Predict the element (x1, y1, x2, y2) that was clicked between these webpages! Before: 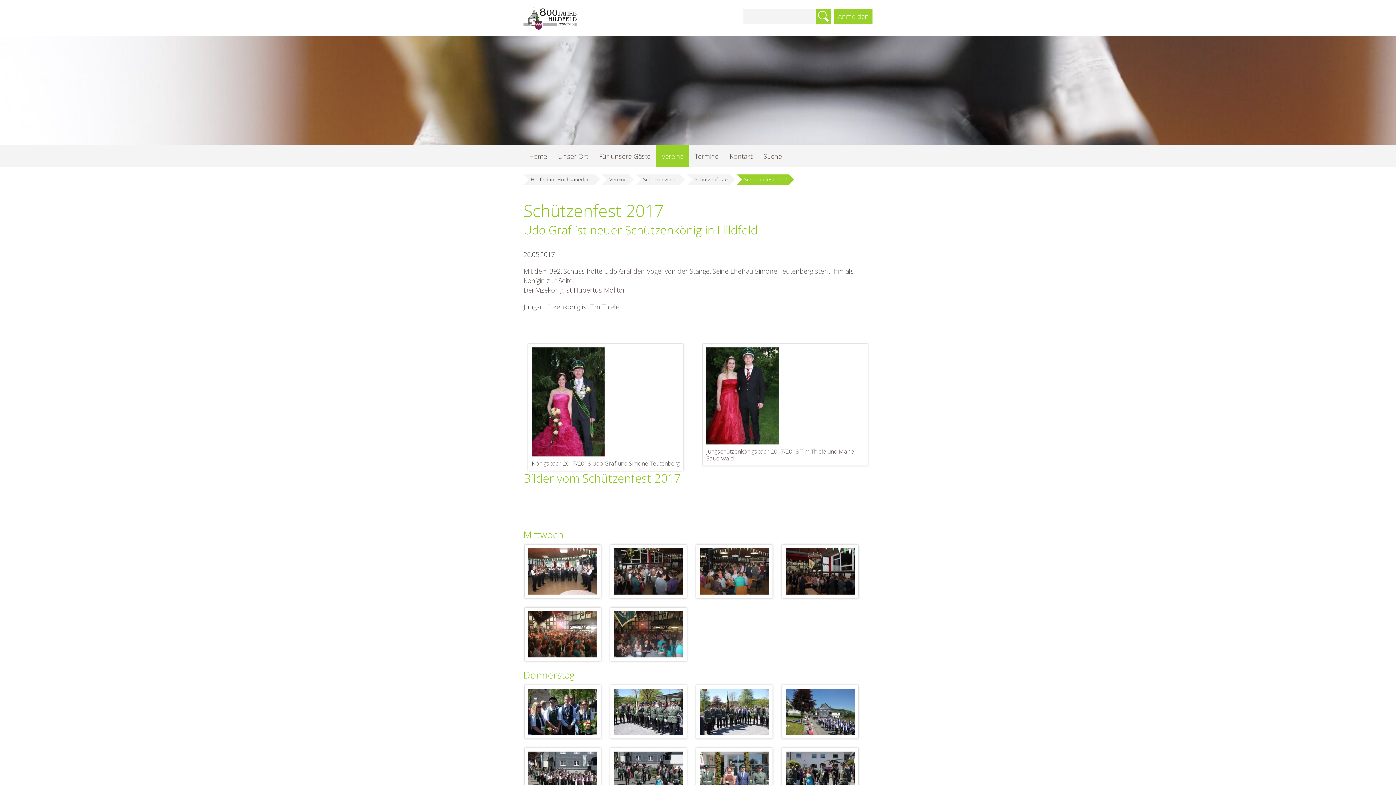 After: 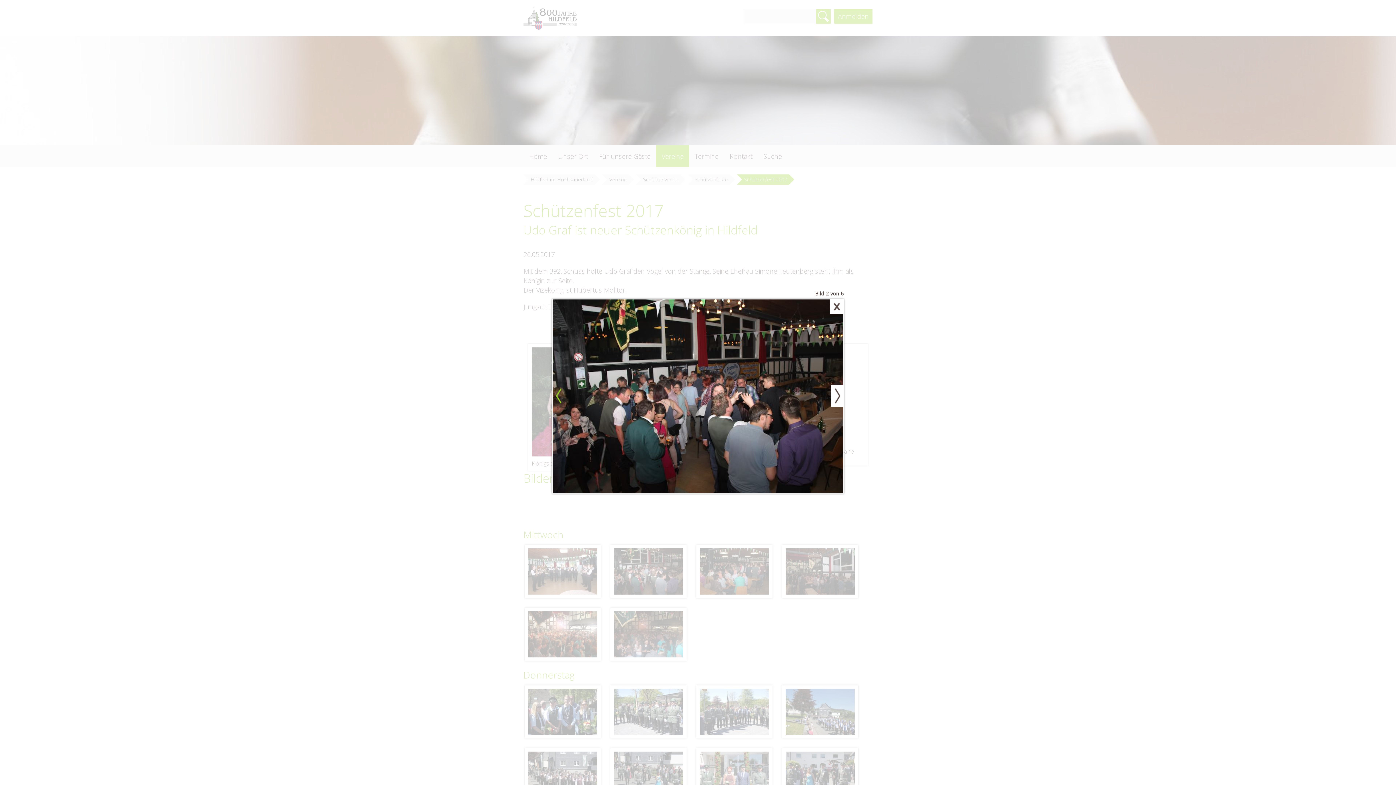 Action: bbox: (614, 548, 683, 594)